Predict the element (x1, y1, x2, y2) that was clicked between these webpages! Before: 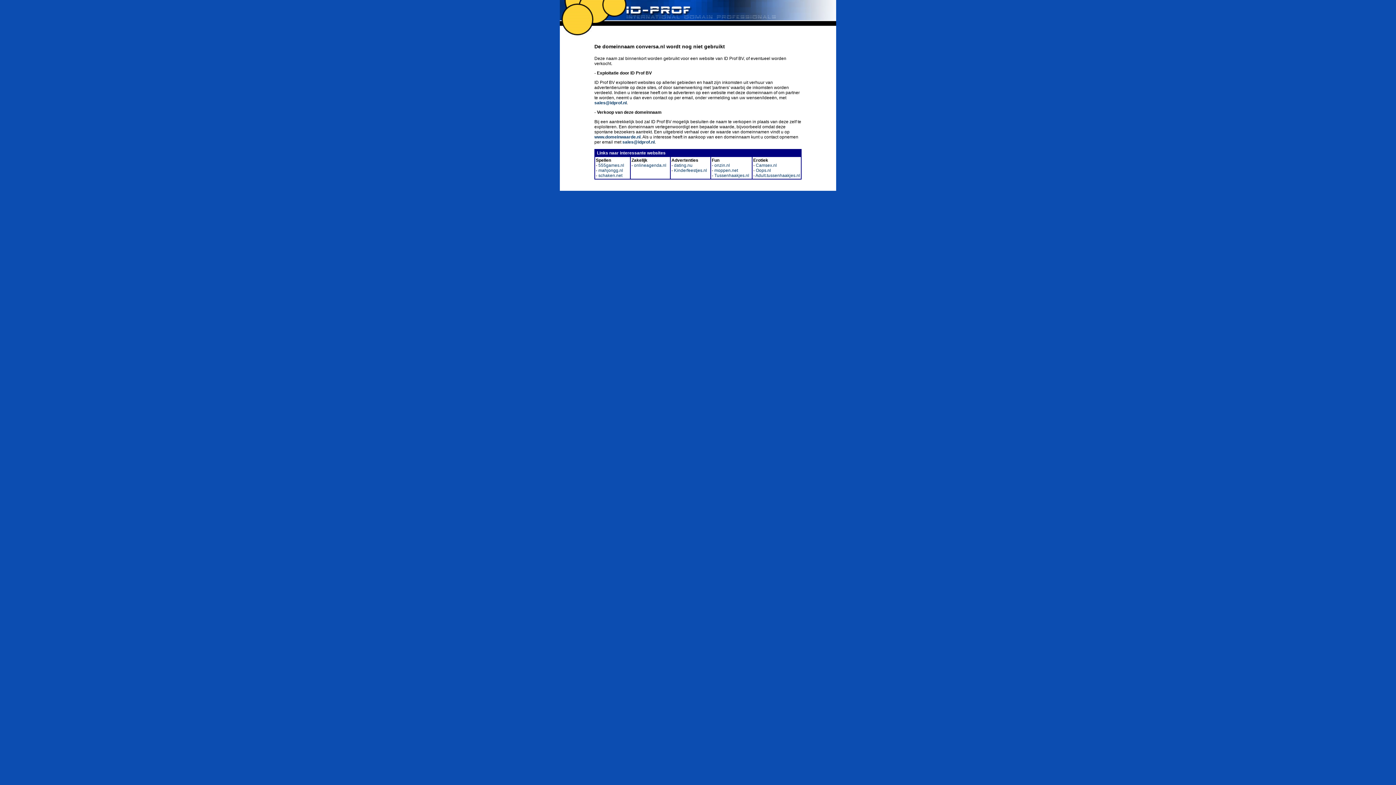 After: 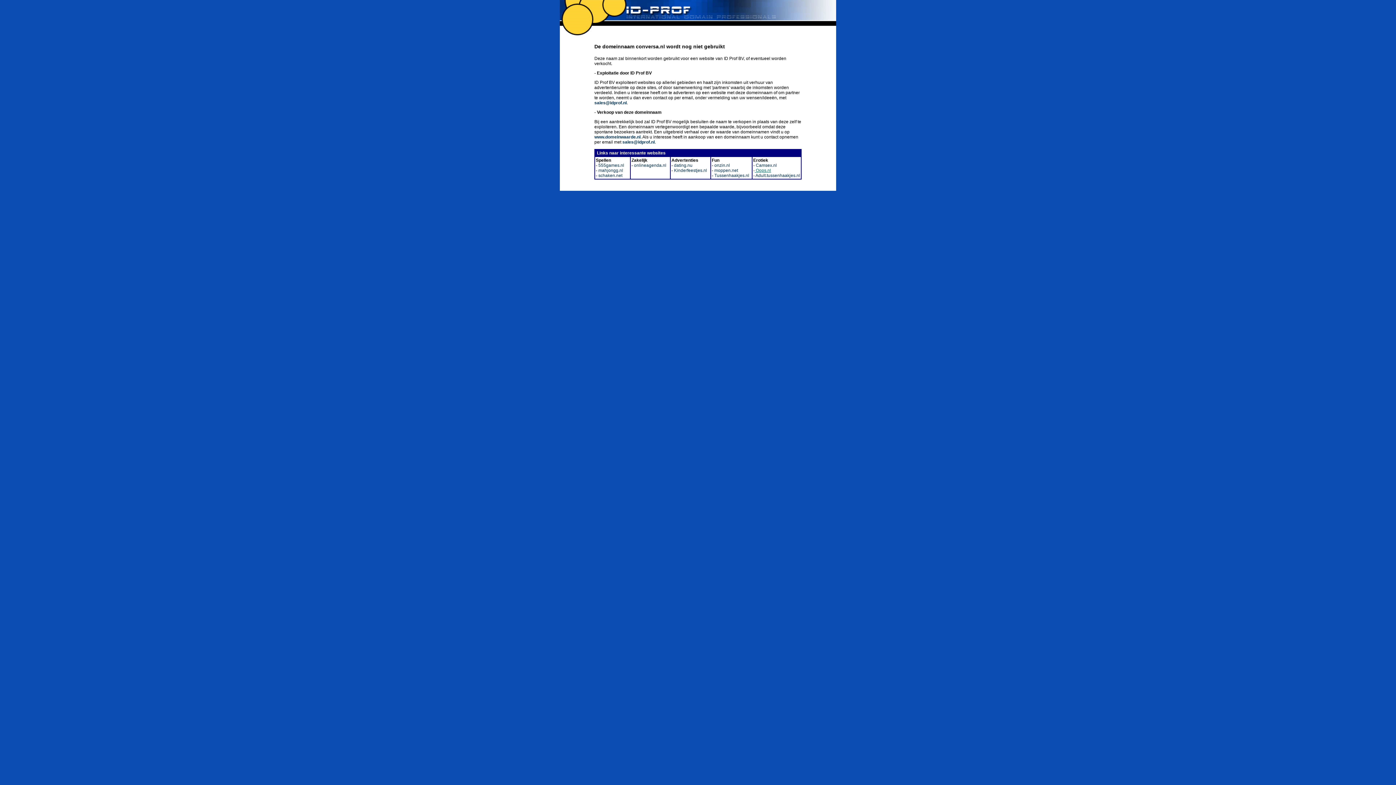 Action: bbox: (754, 168, 771, 173) label:  Oops.nl